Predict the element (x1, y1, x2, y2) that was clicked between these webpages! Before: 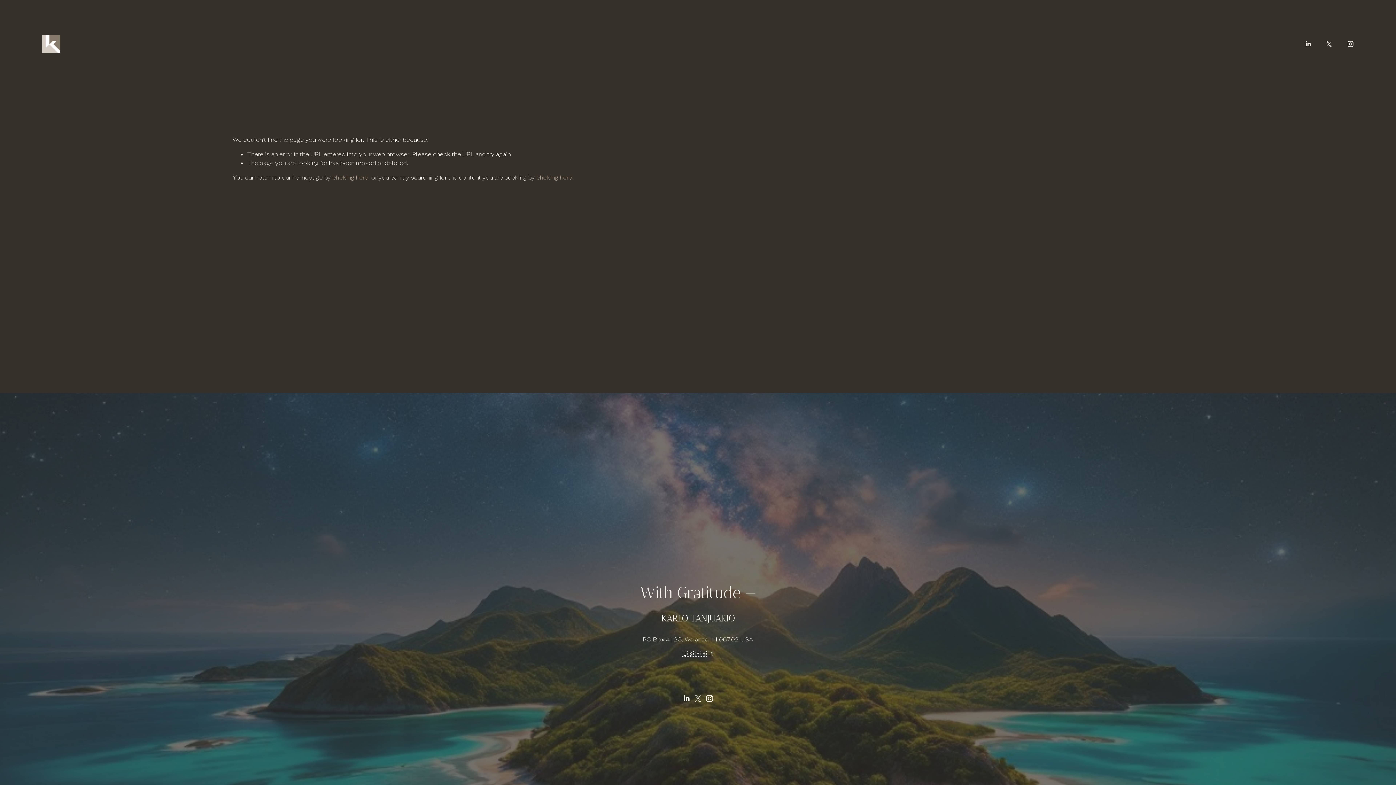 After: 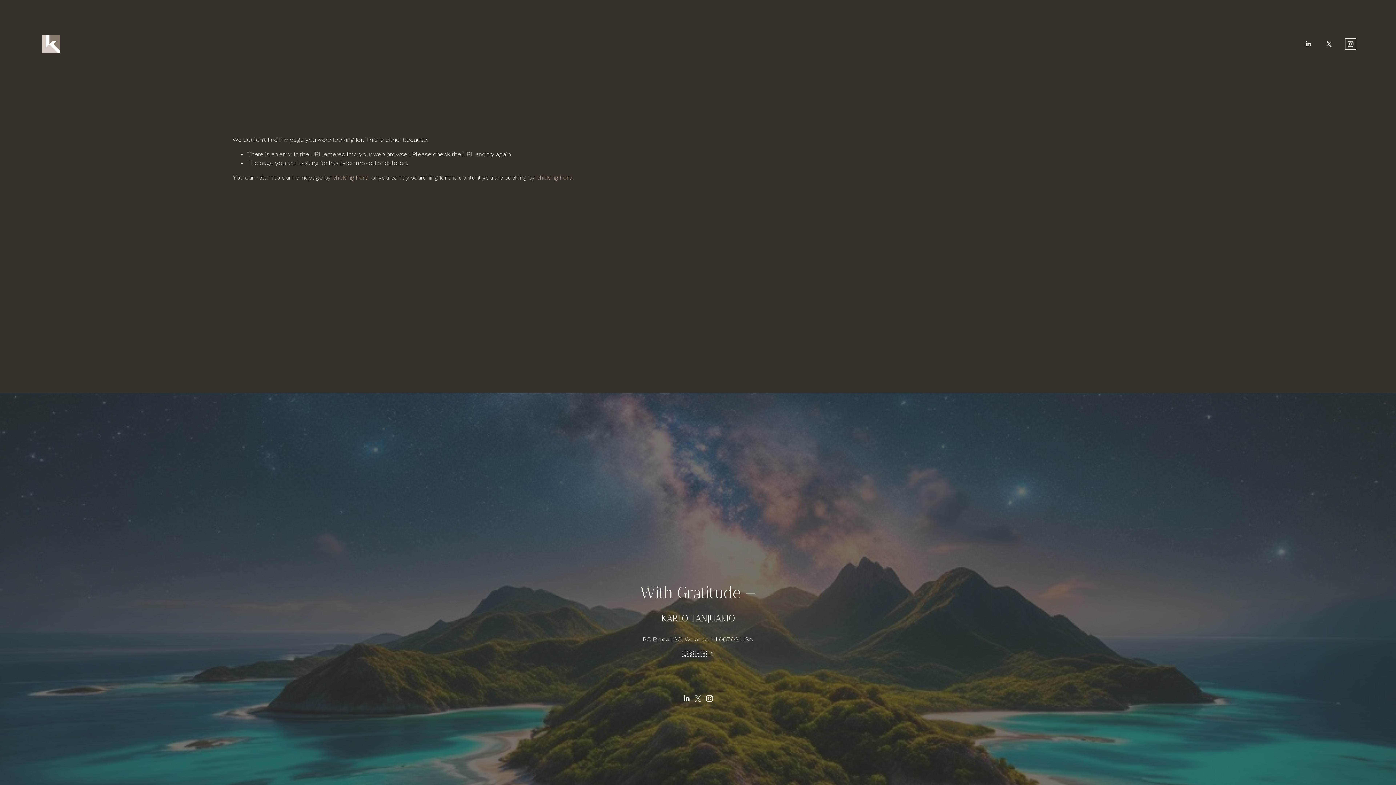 Action: label: Instagram bbox: (1347, 40, 1354, 47)